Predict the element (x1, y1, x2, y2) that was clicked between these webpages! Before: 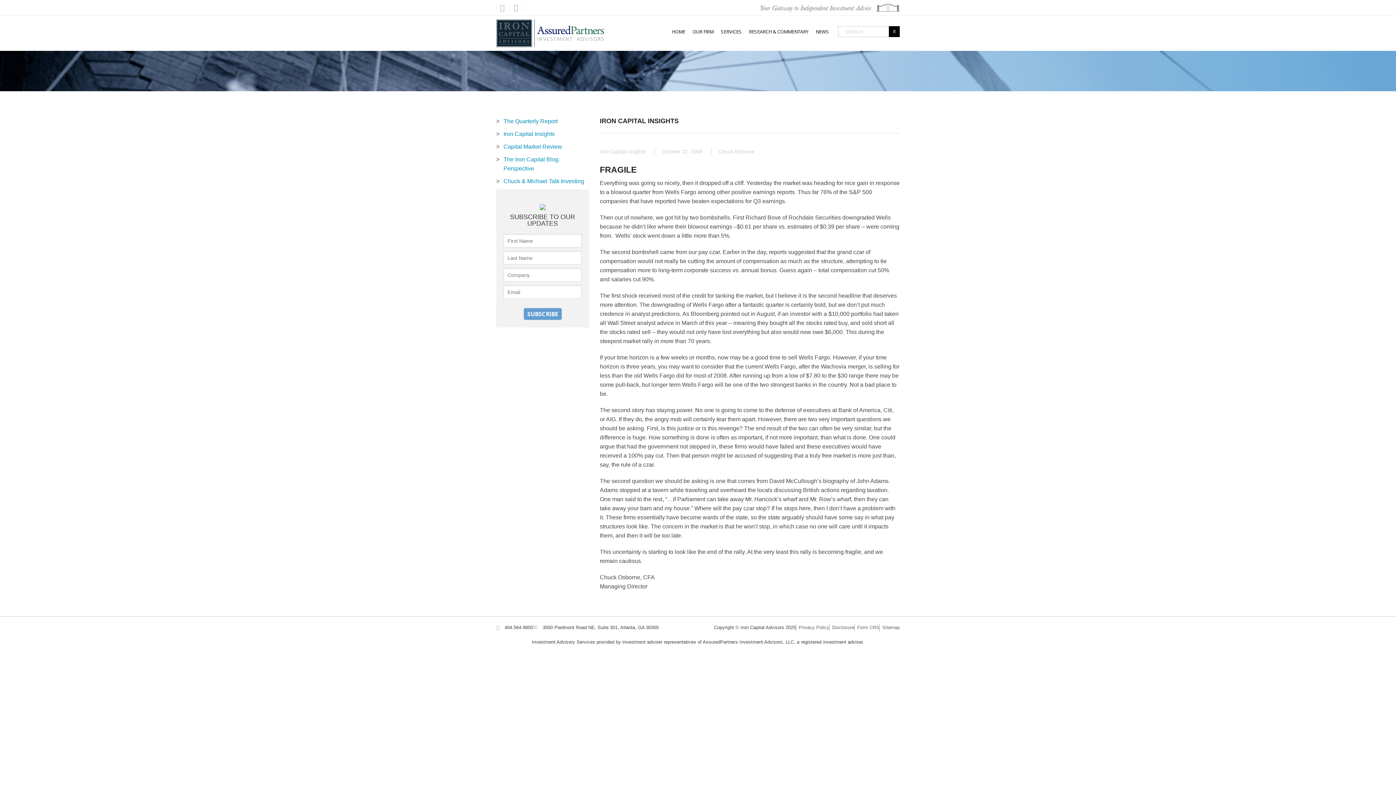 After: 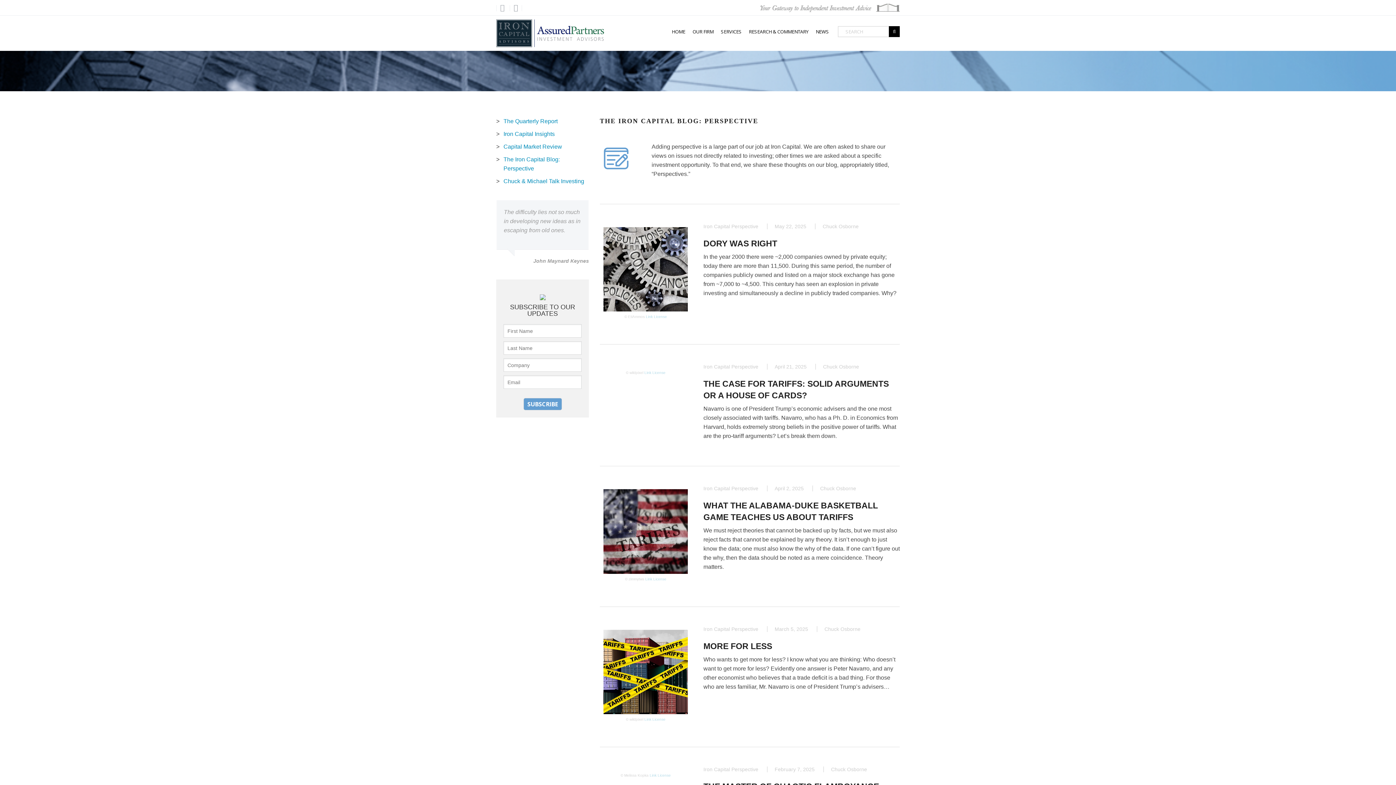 Action: label: The Iron Capital Blog: Perspective bbox: (496, 154, 589, 173)